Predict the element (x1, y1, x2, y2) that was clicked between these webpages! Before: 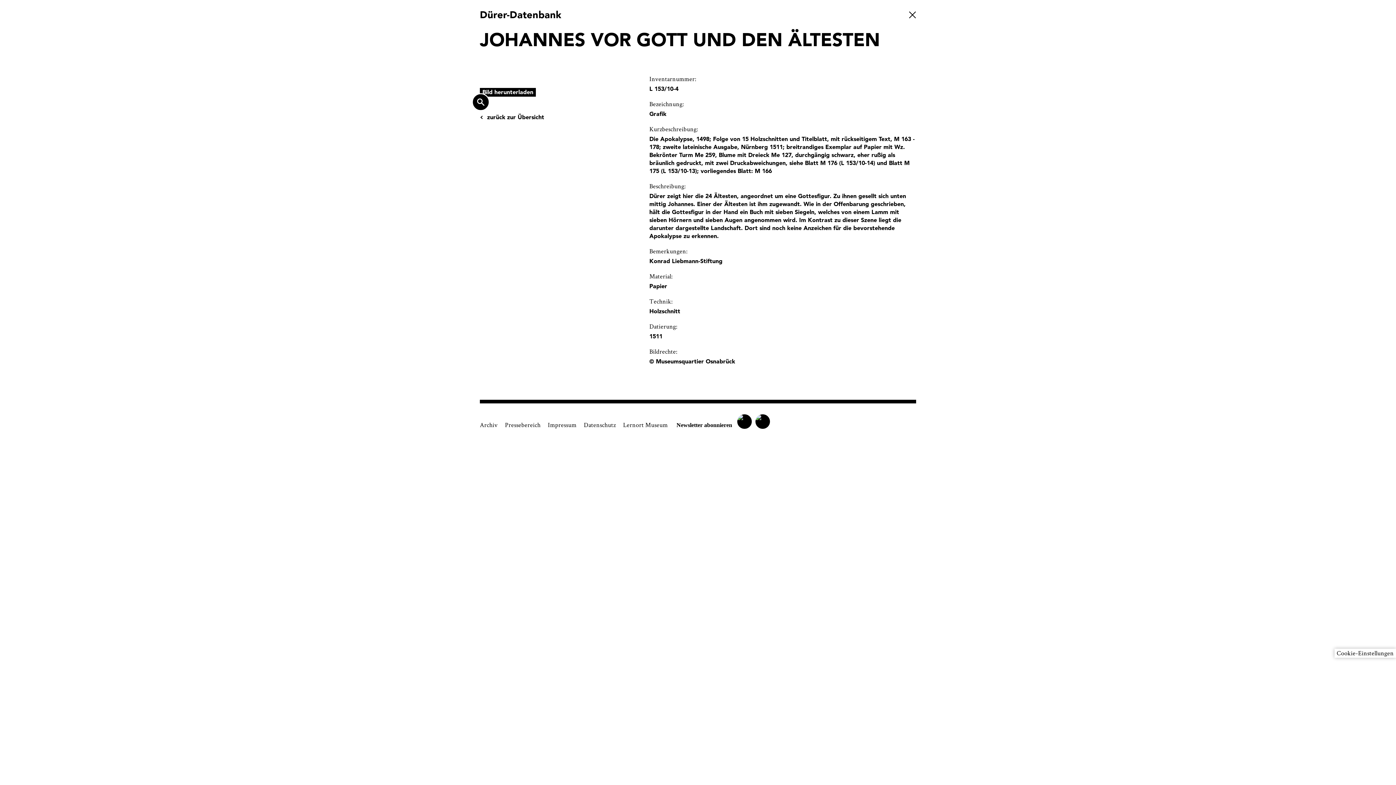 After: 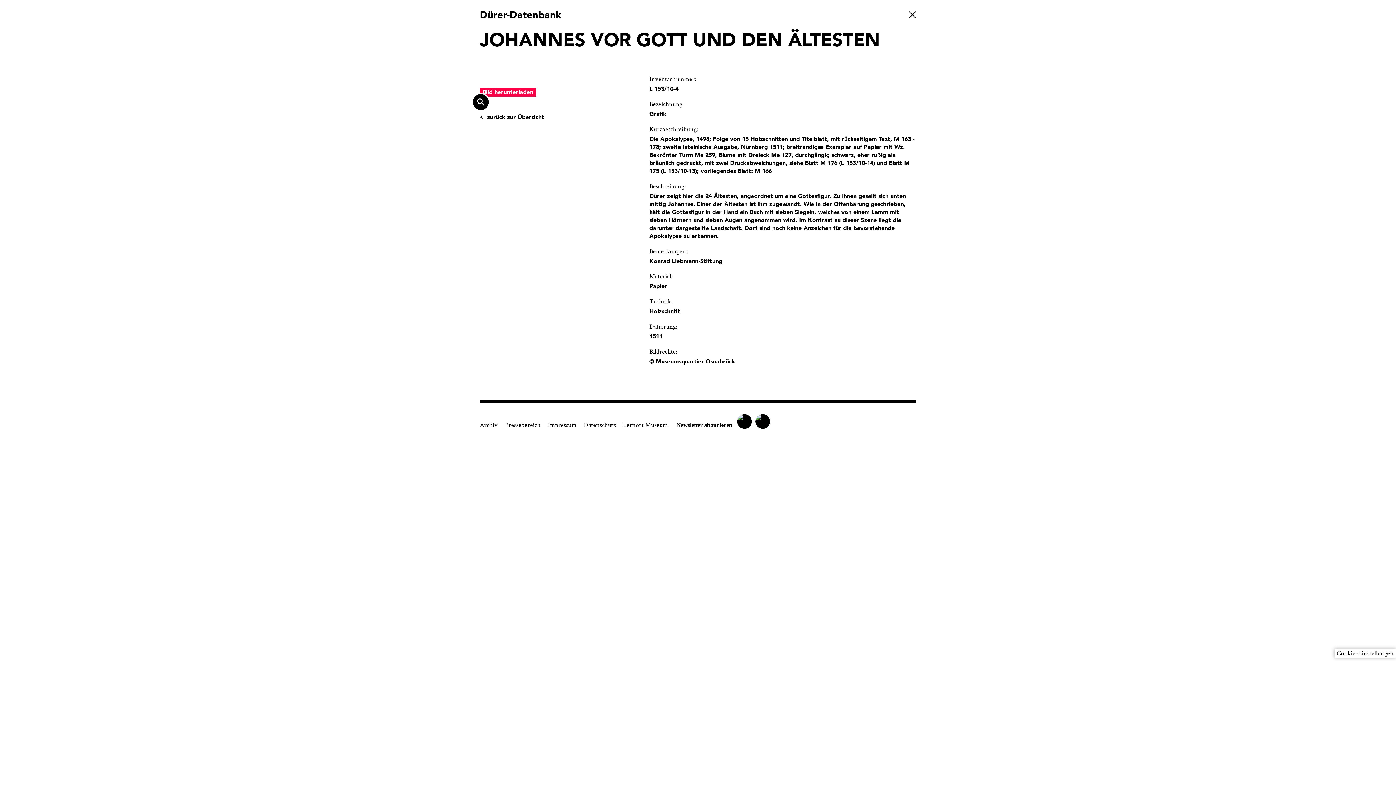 Action: label: Bild herunterladen bbox: (480, 89, 539, 95)